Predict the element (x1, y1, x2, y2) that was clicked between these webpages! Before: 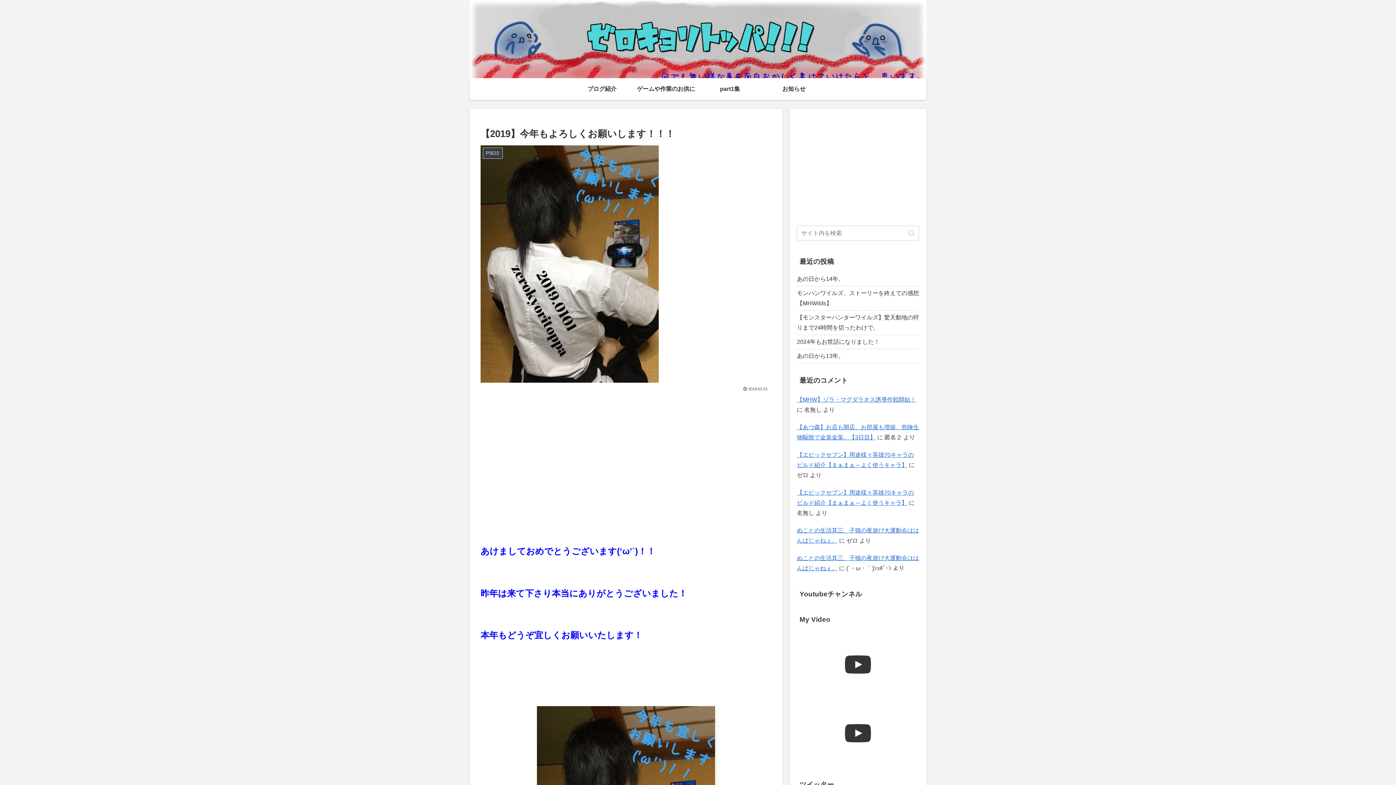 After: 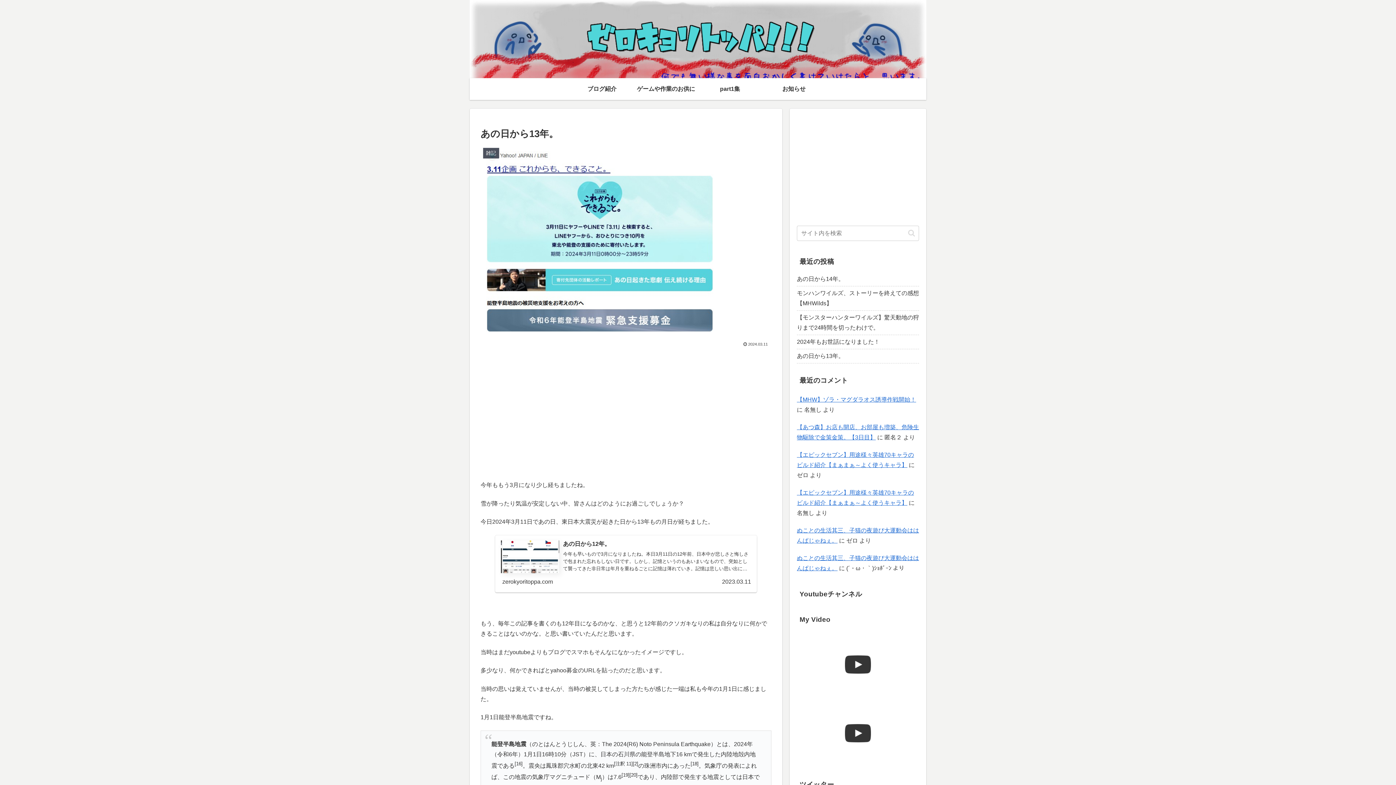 Action: bbox: (797, 349, 919, 363) label: あの日から13年。